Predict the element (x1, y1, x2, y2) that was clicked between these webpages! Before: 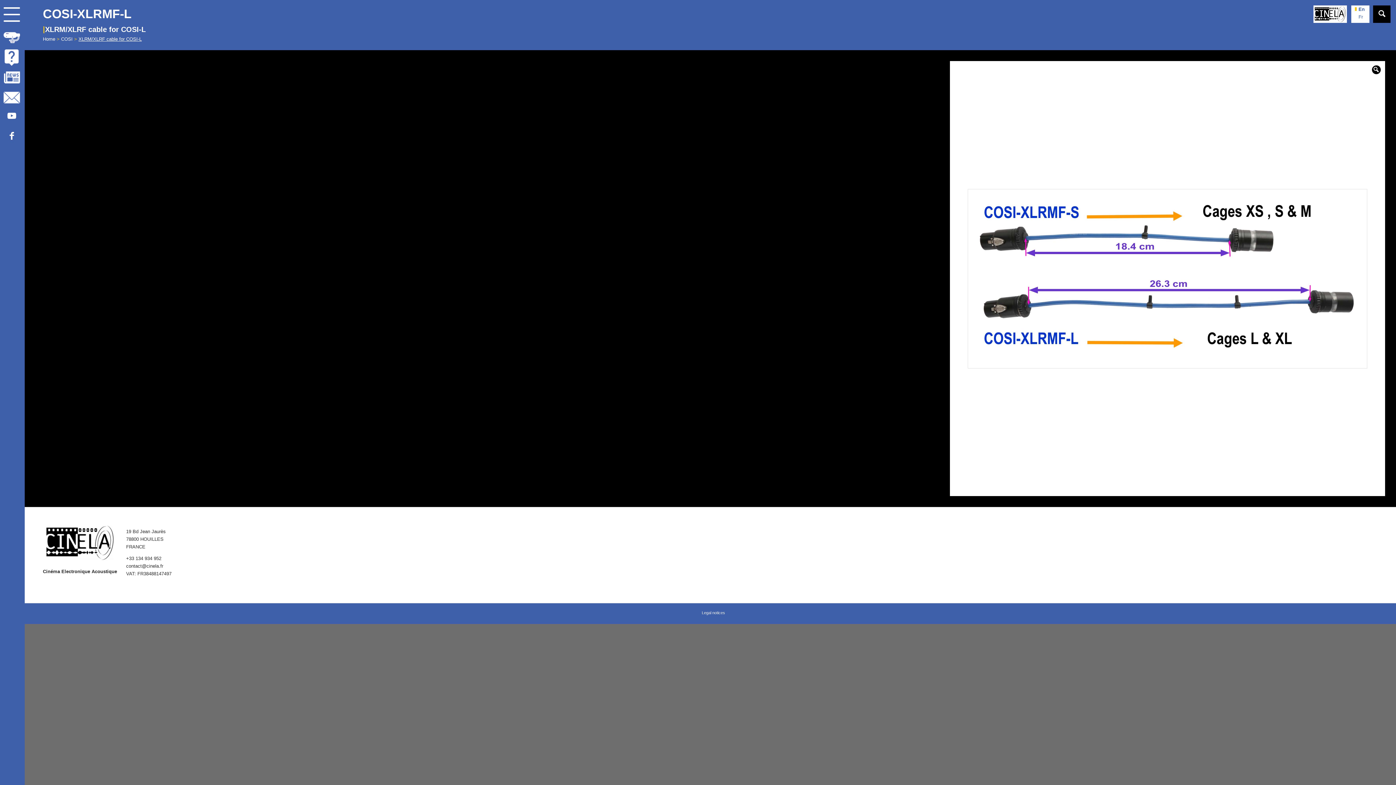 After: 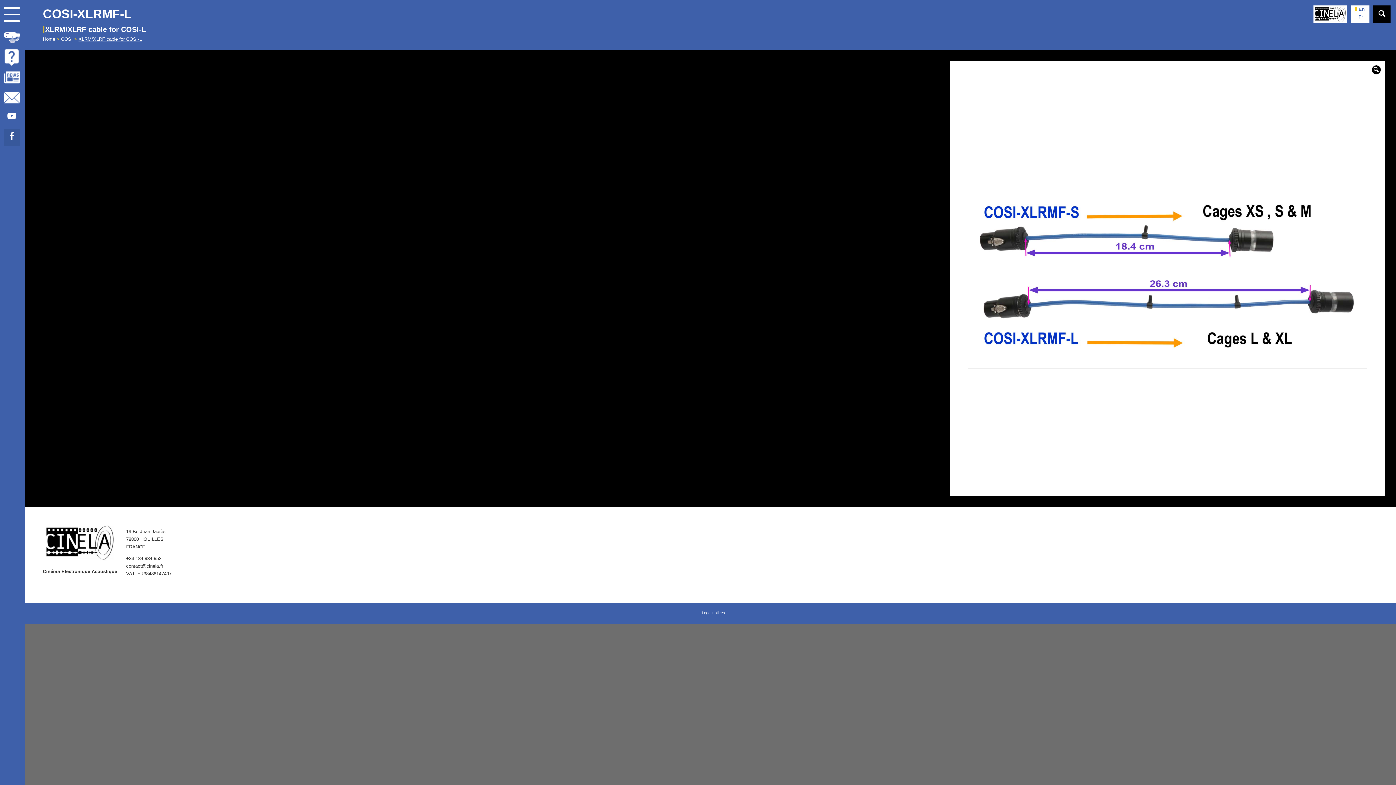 Action: label: Link to Facebook bbox: (3, 129, 20, 145)